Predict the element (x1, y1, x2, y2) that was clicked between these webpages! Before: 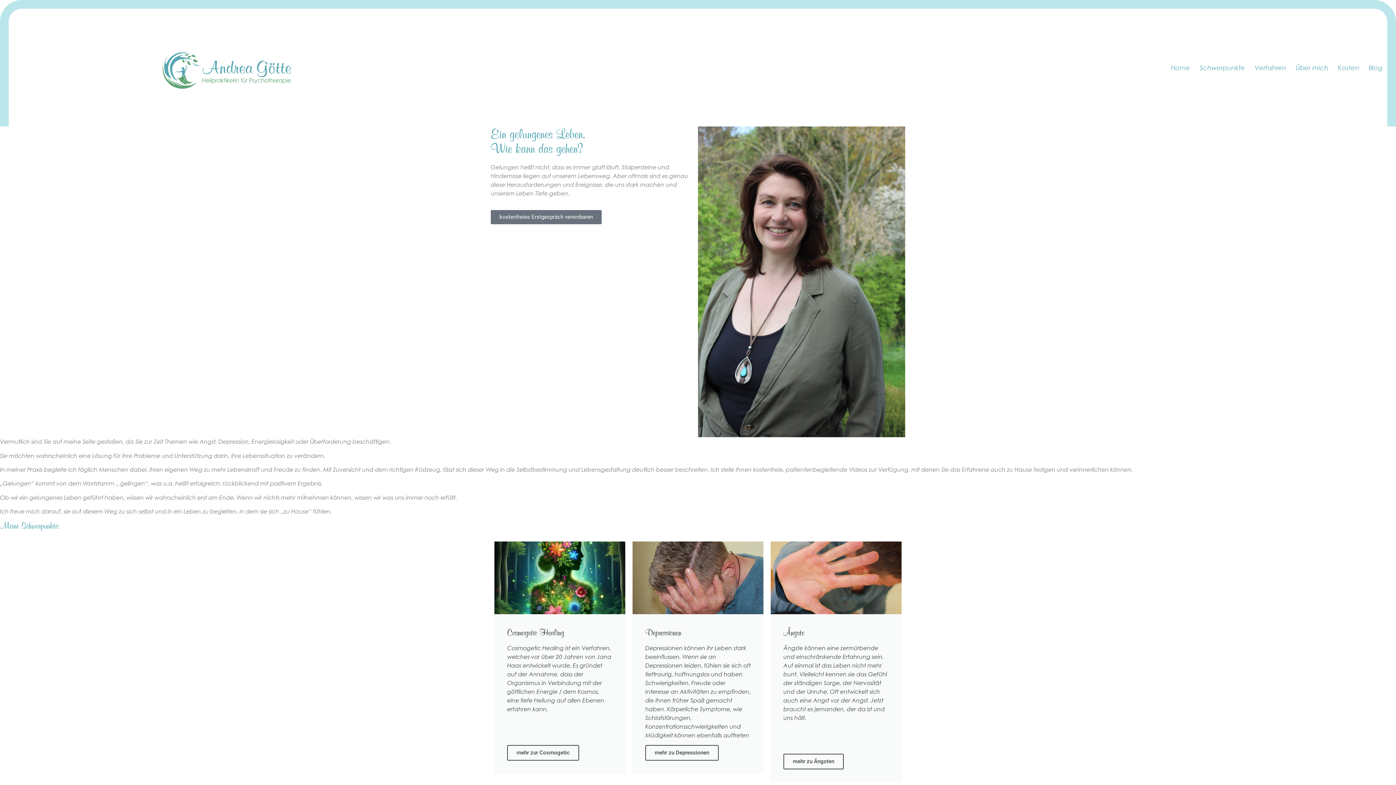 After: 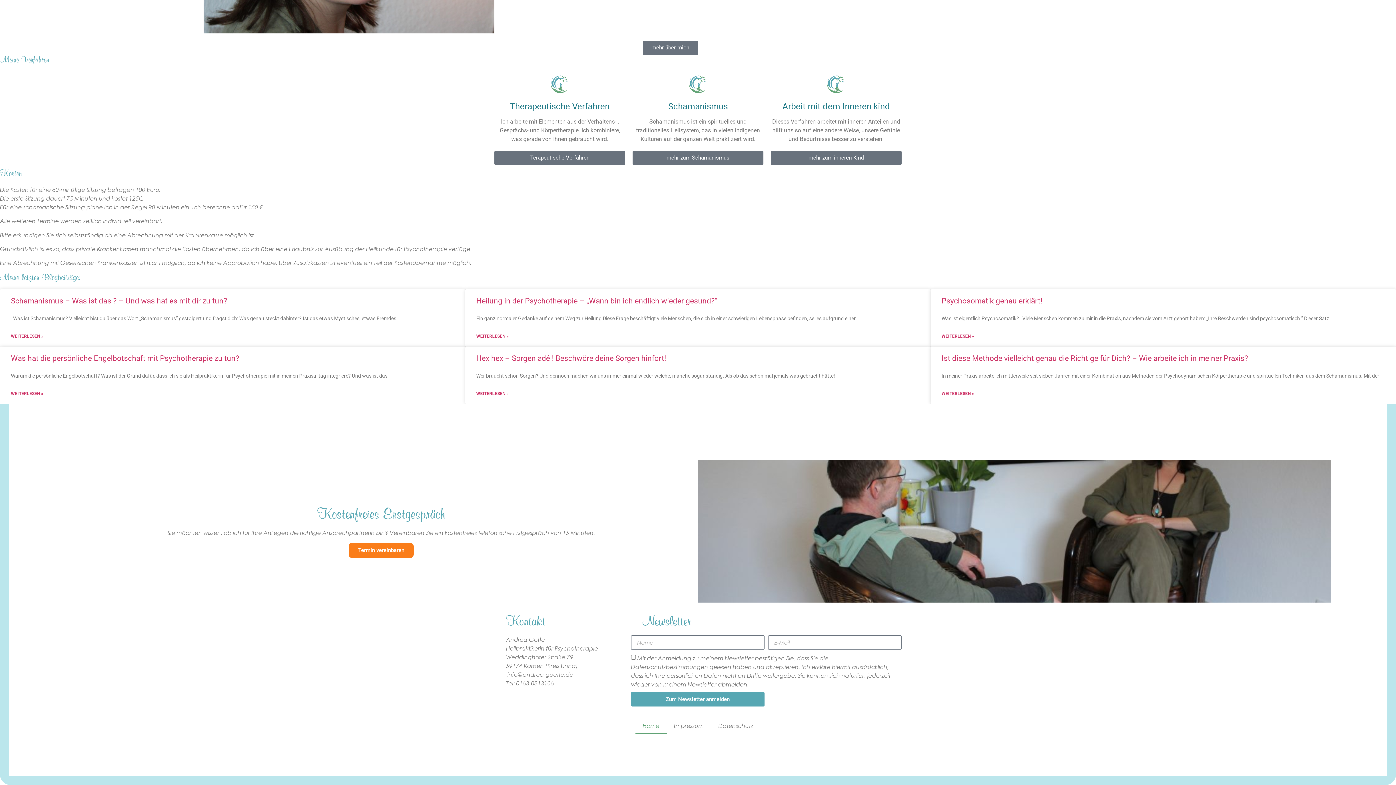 Action: bbox: (1250, 59, 1291, 76) label: Verfahren